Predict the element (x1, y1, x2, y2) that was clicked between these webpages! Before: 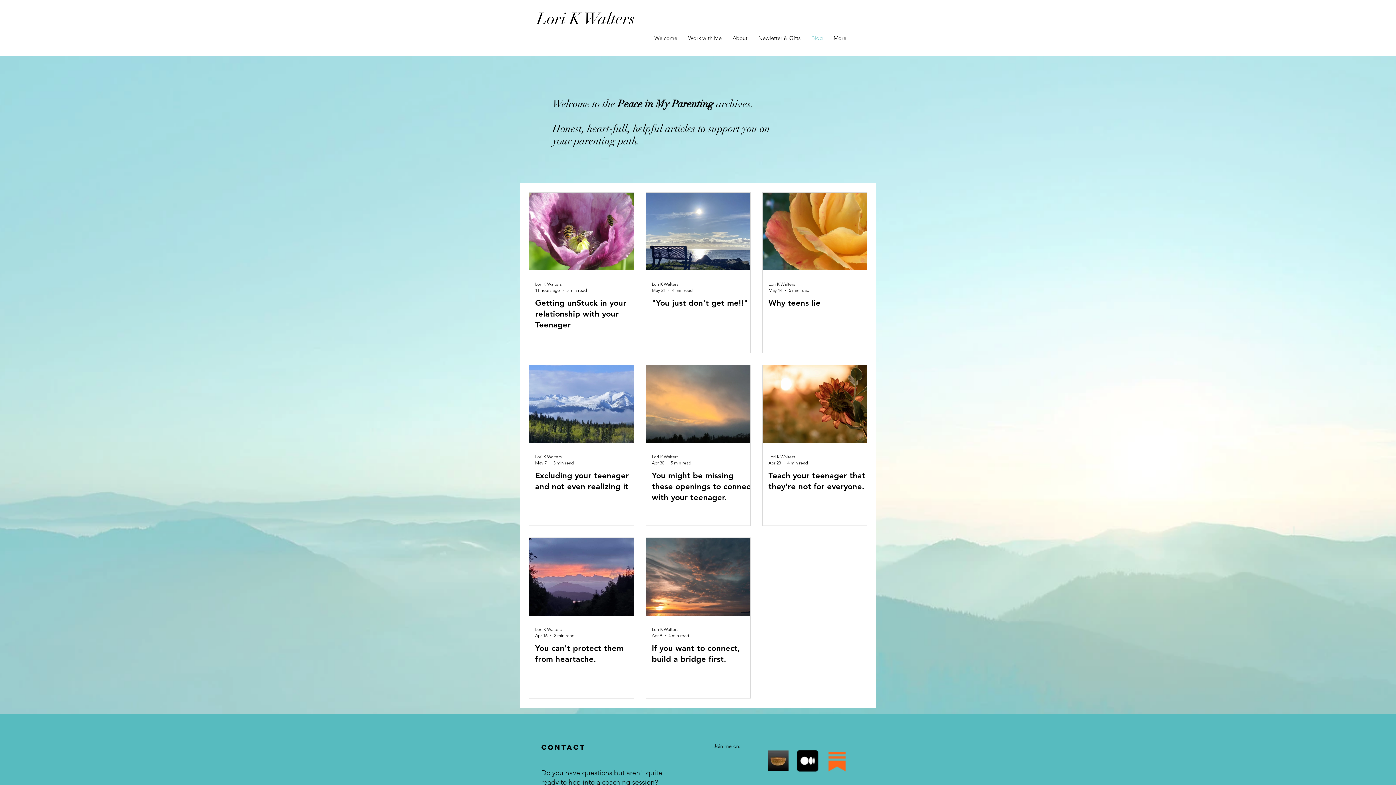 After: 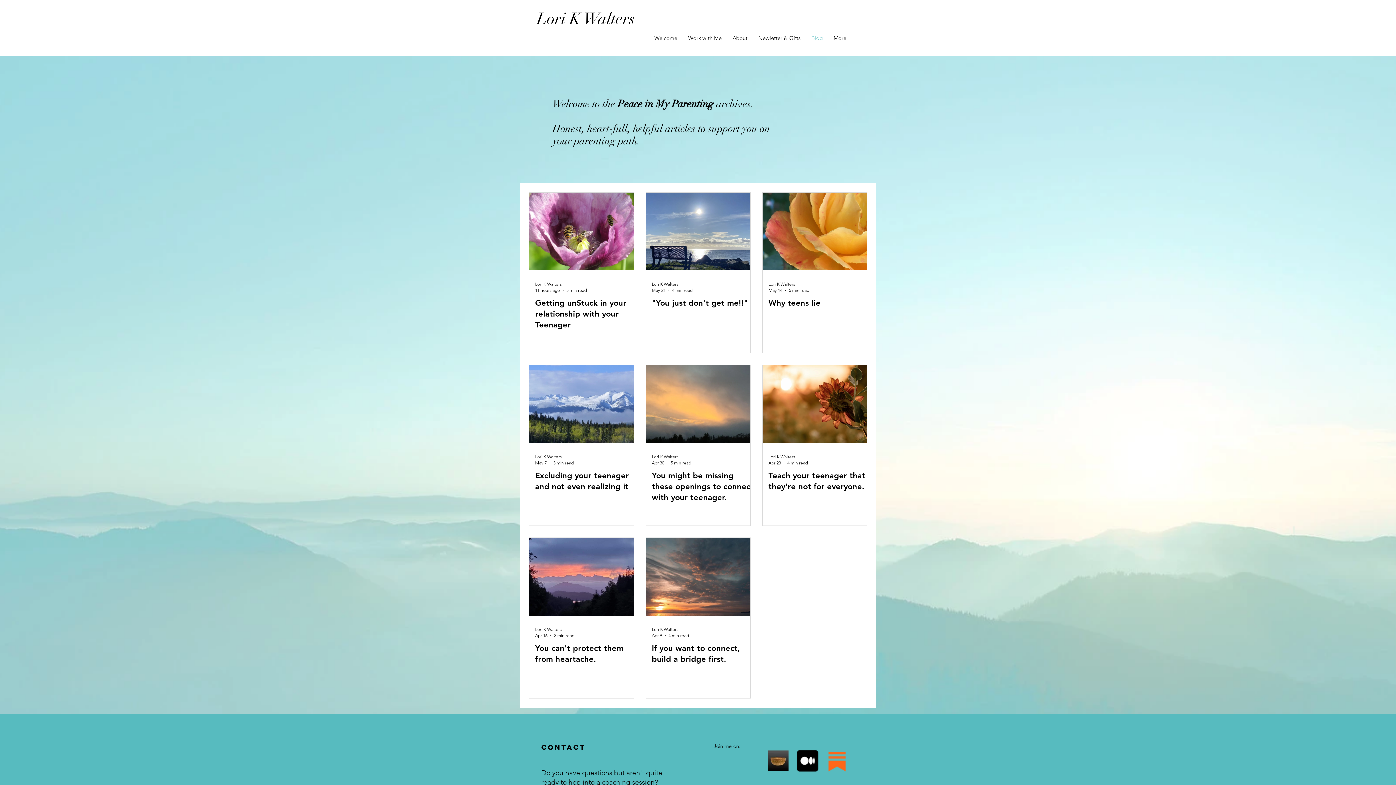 Action: label: Facebook bbox: (709, 750, 730, 772)